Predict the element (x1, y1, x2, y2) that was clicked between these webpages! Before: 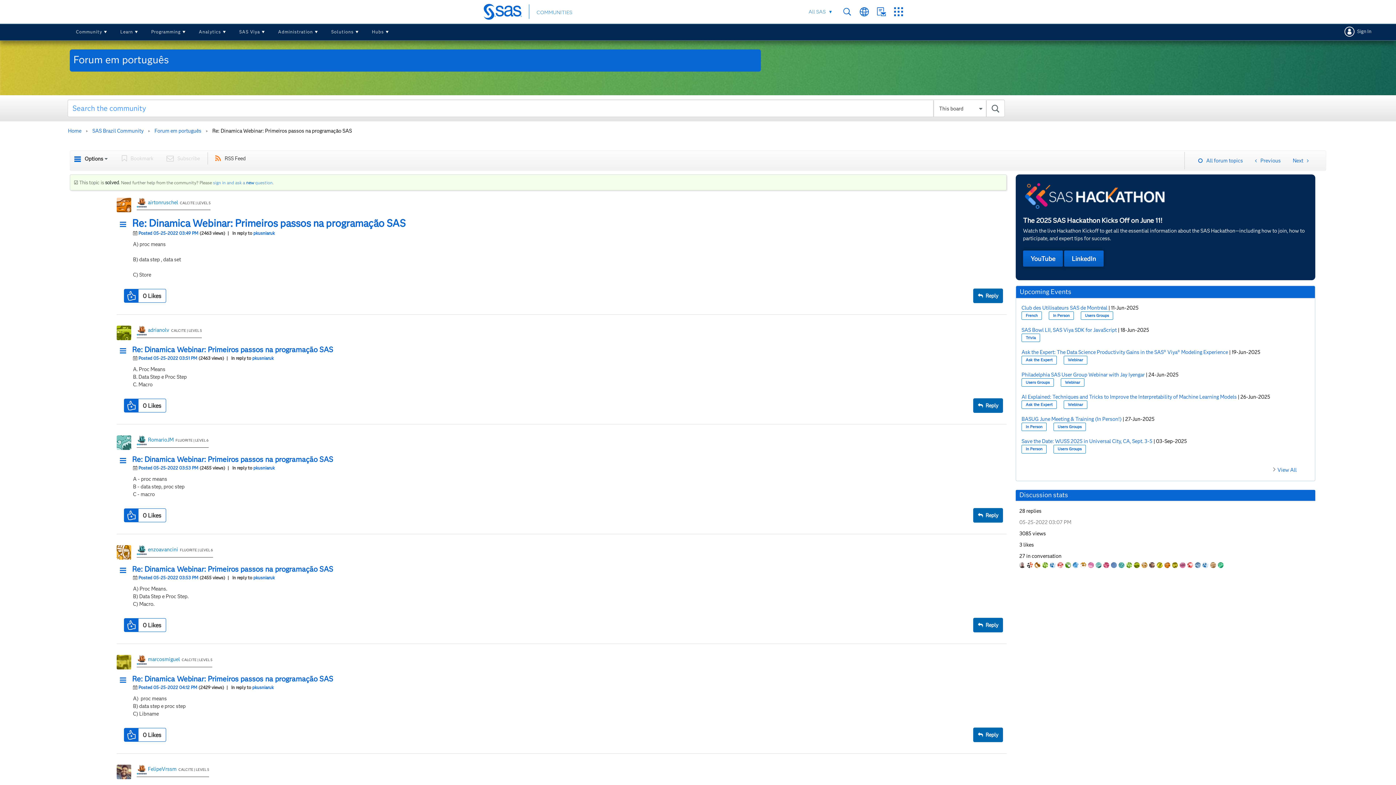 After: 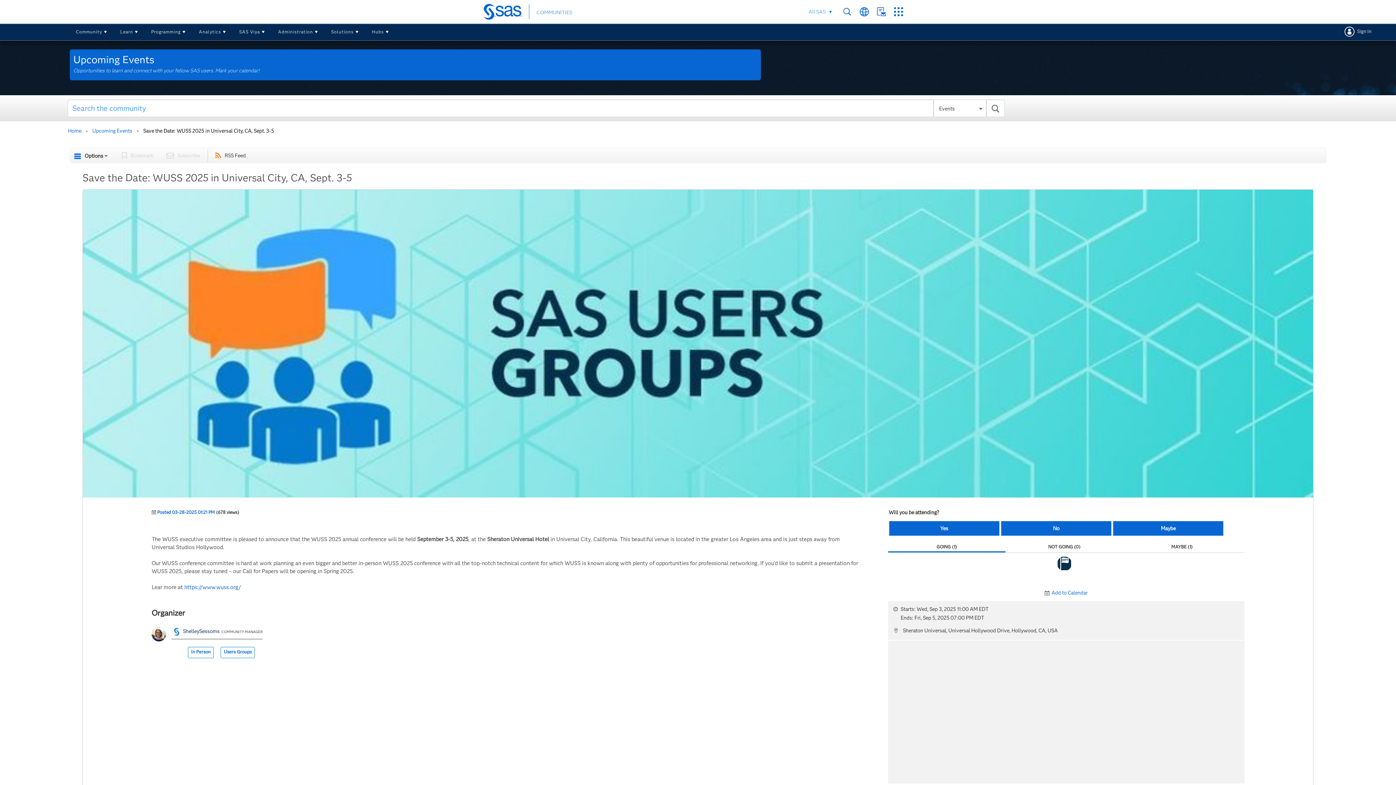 Action: label: Save the Date: WUSS 2025 in Universal City, CA, Sept. 3-5 bbox: (1021, 438, 1152, 444)